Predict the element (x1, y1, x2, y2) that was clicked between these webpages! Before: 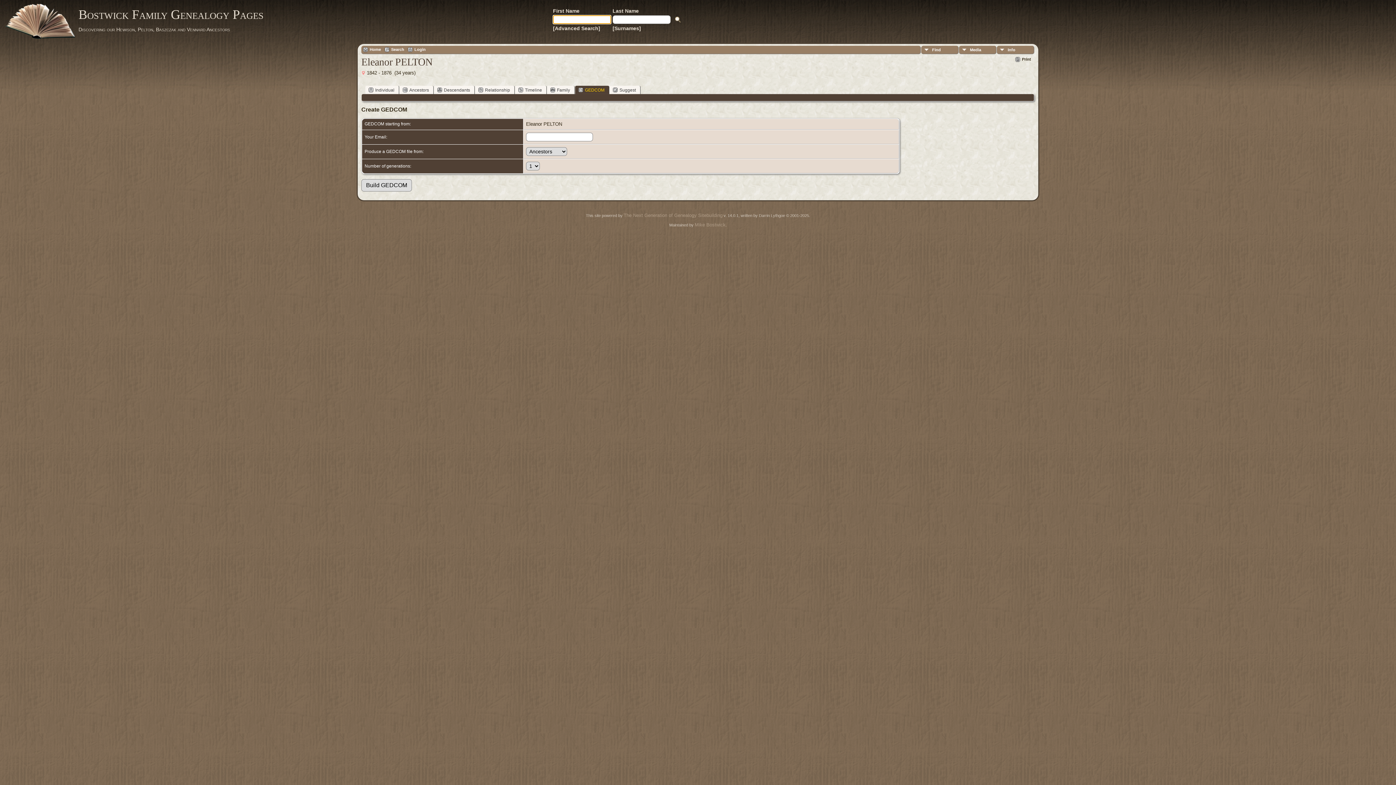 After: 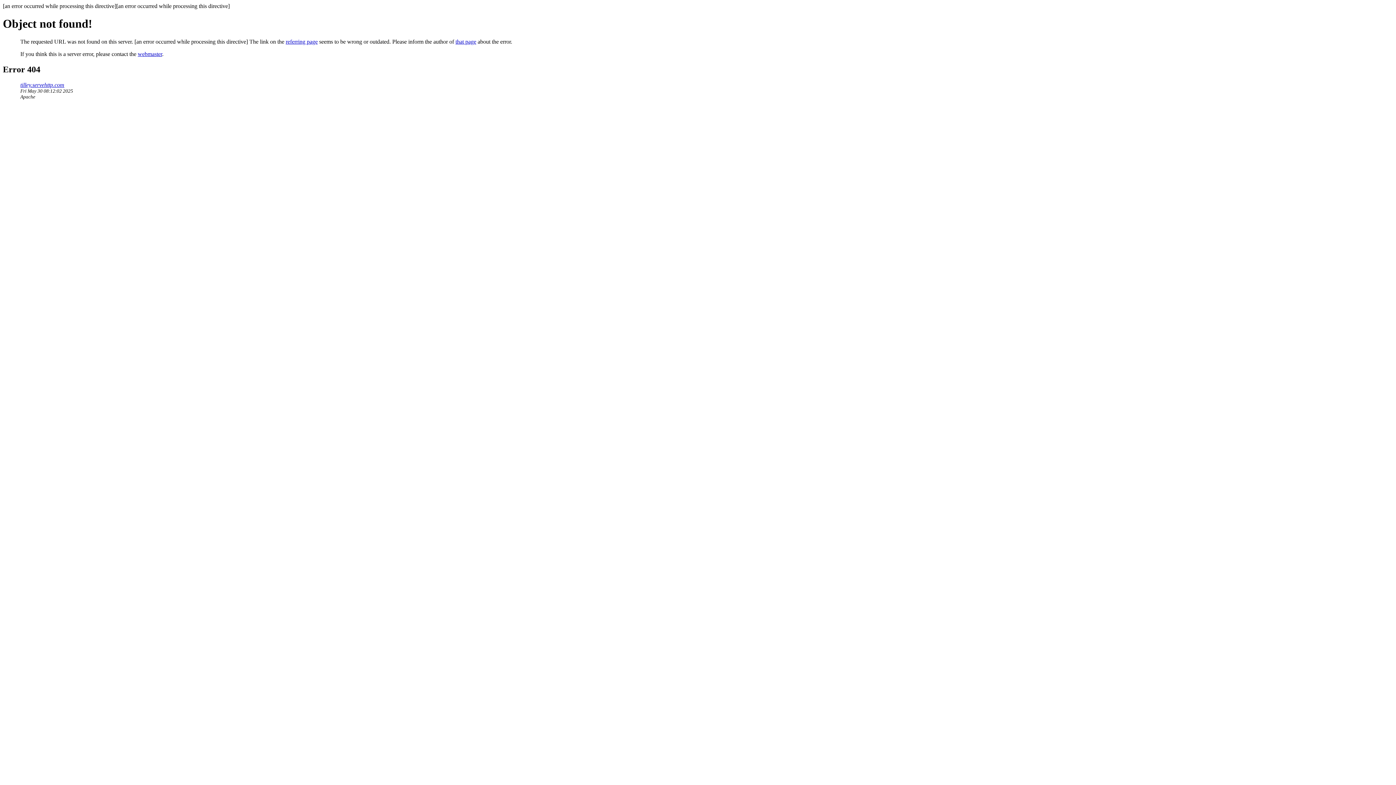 Action: label: Home bbox: (363, 47, 381, 52)